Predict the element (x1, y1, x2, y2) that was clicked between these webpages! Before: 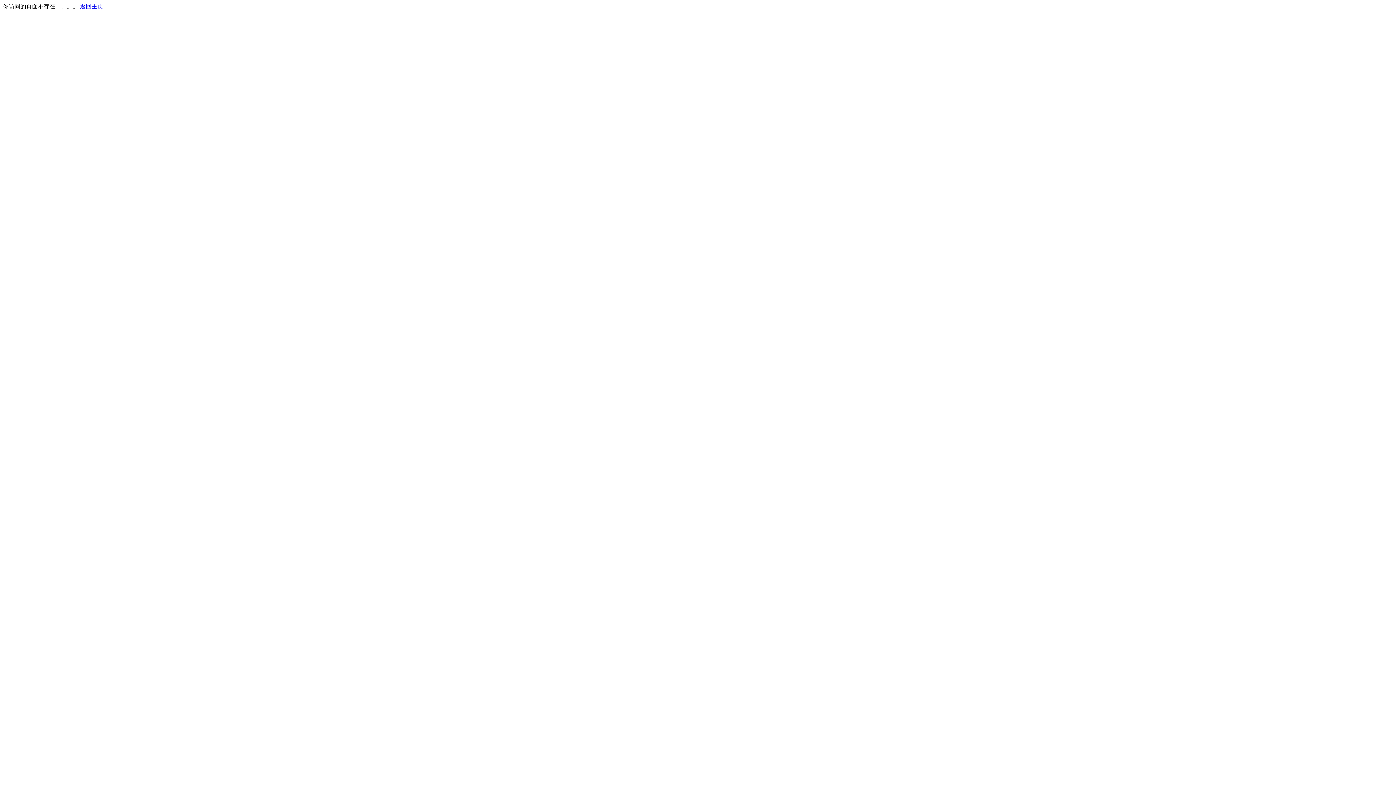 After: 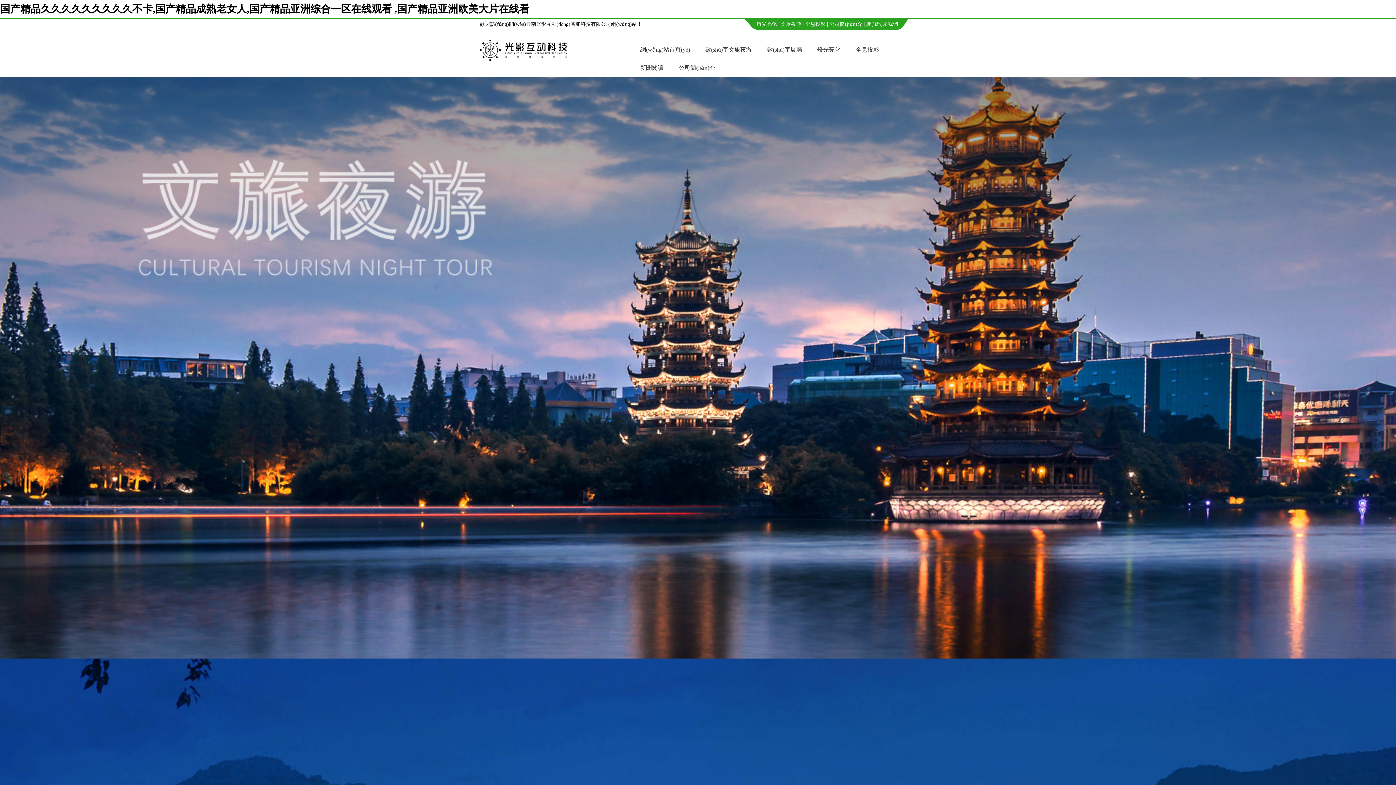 Action: bbox: (80, 3, 103, 9) label: 返回主页